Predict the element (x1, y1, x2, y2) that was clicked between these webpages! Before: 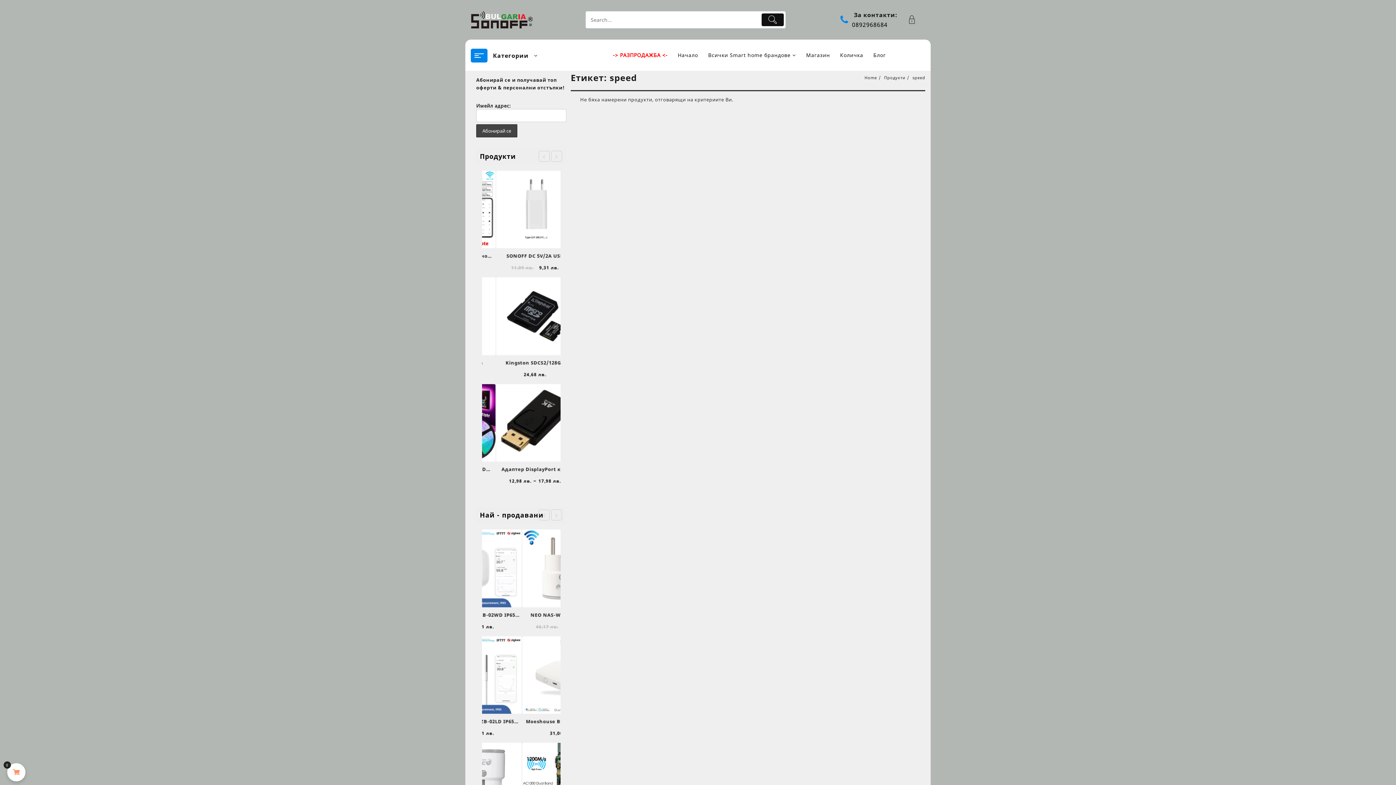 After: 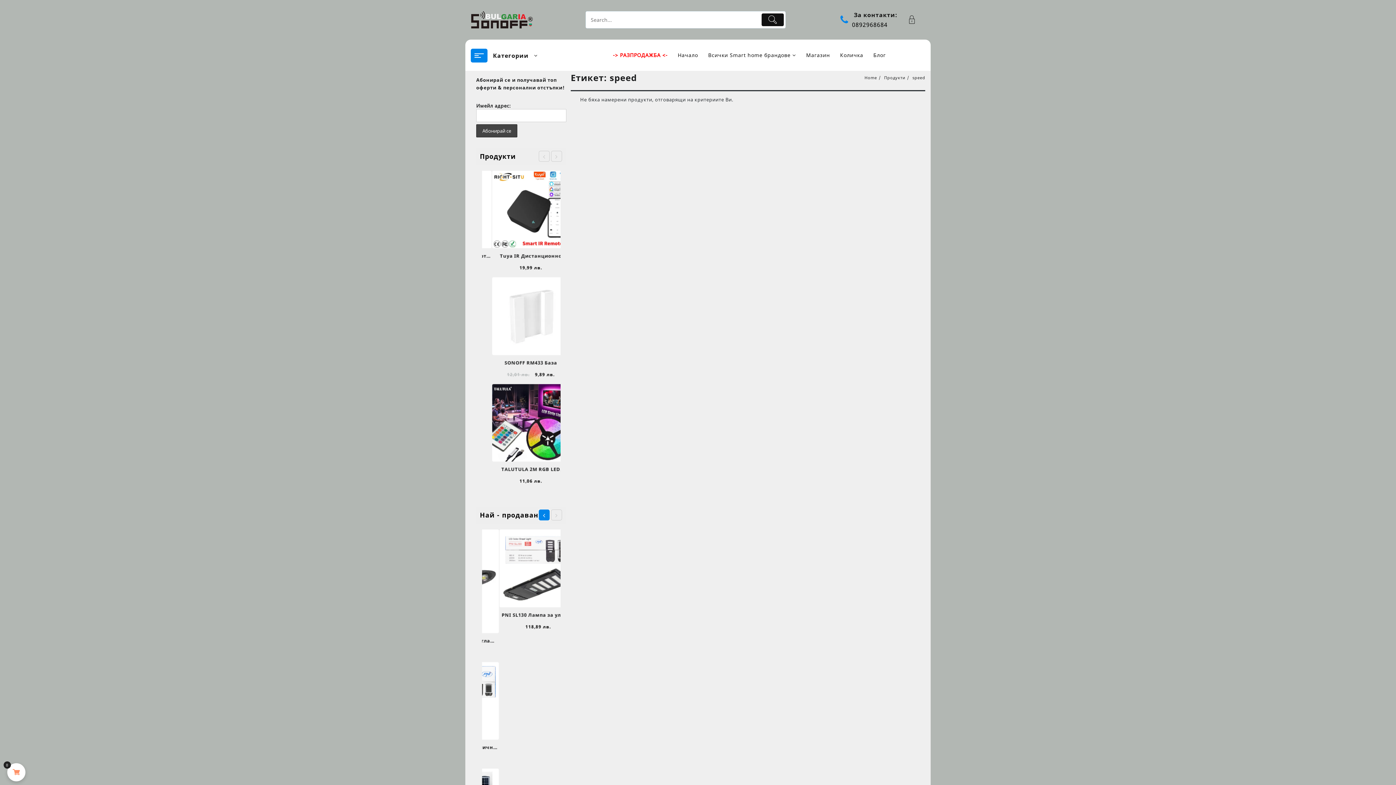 Action: bbox: (538, 509, 549, 520)